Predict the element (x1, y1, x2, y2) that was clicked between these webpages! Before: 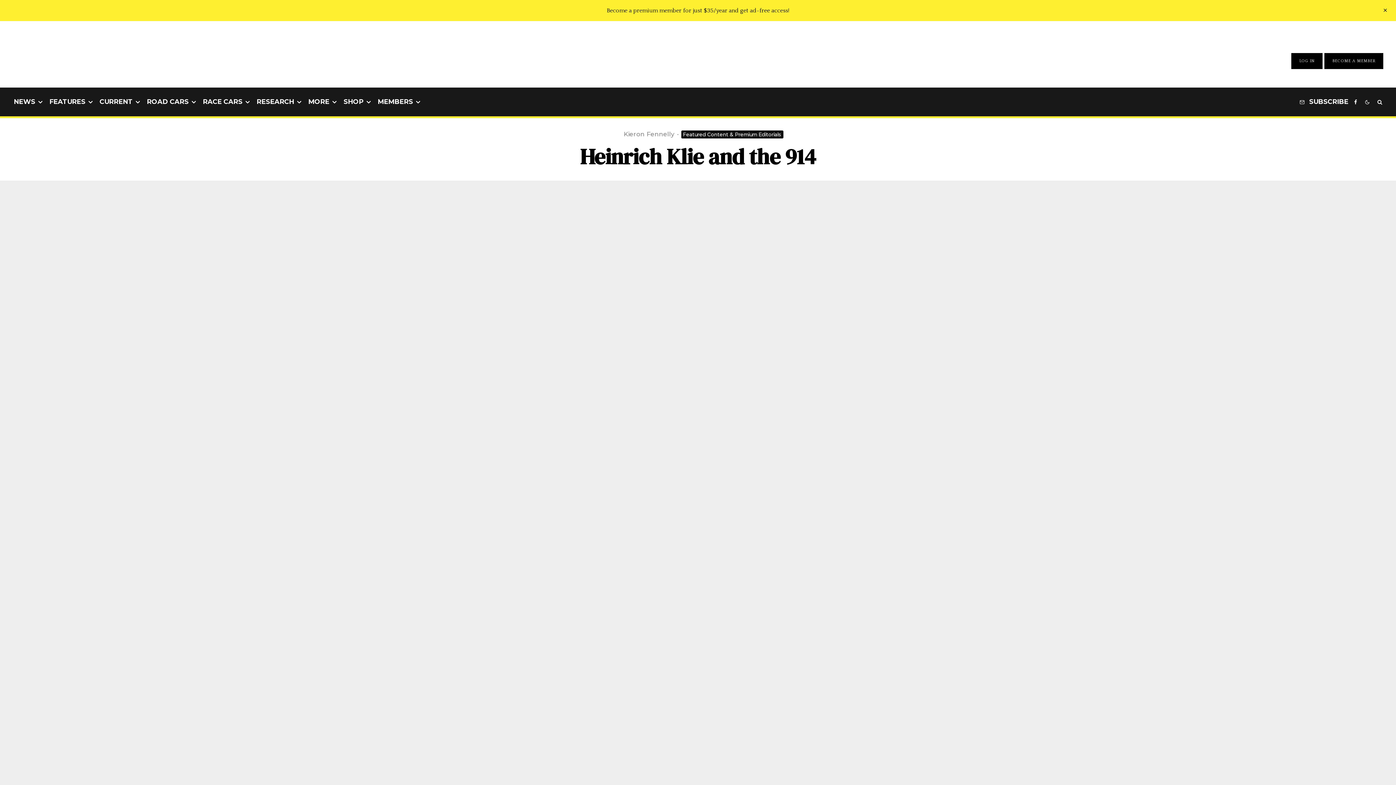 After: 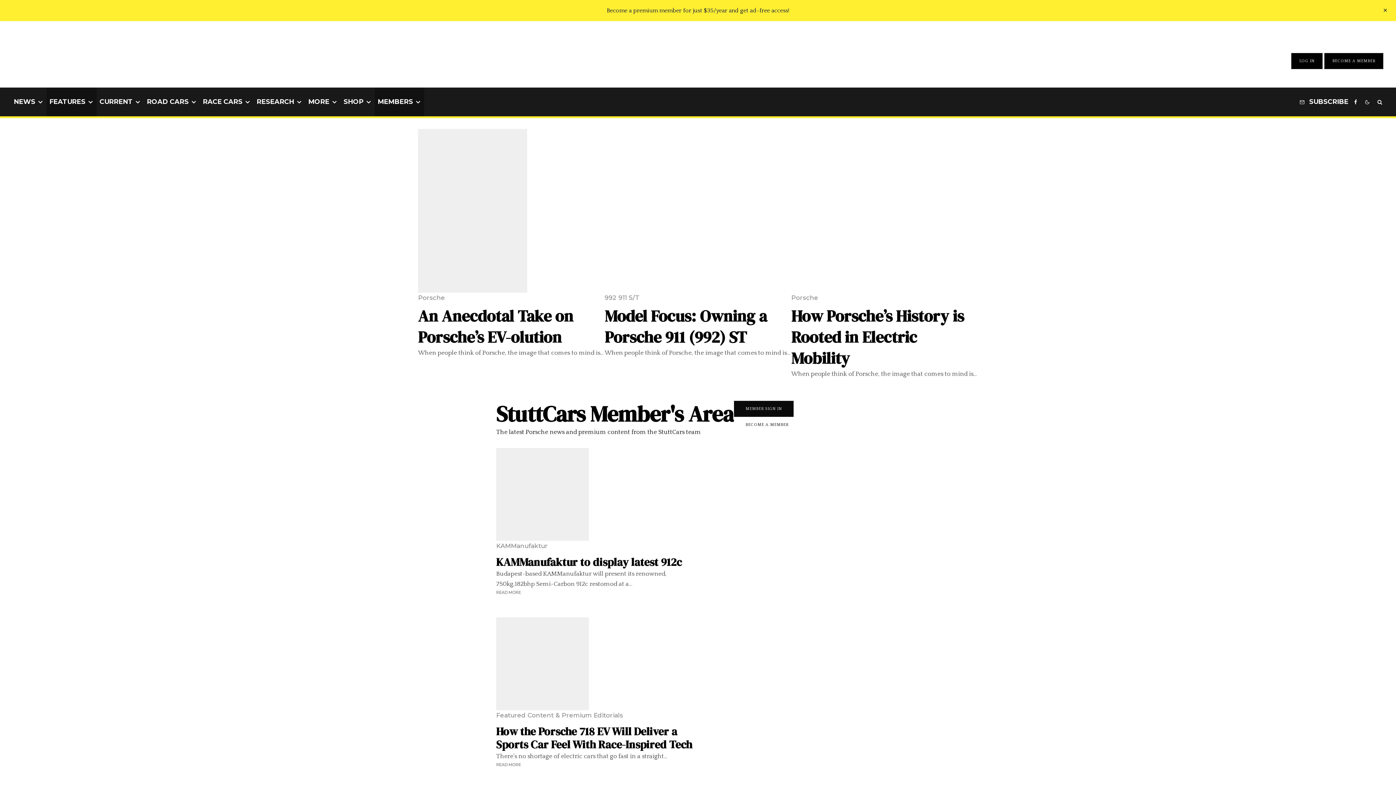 Action: bbox: (681, 130, 783, 138) label: Featured Content & Premium Editorials